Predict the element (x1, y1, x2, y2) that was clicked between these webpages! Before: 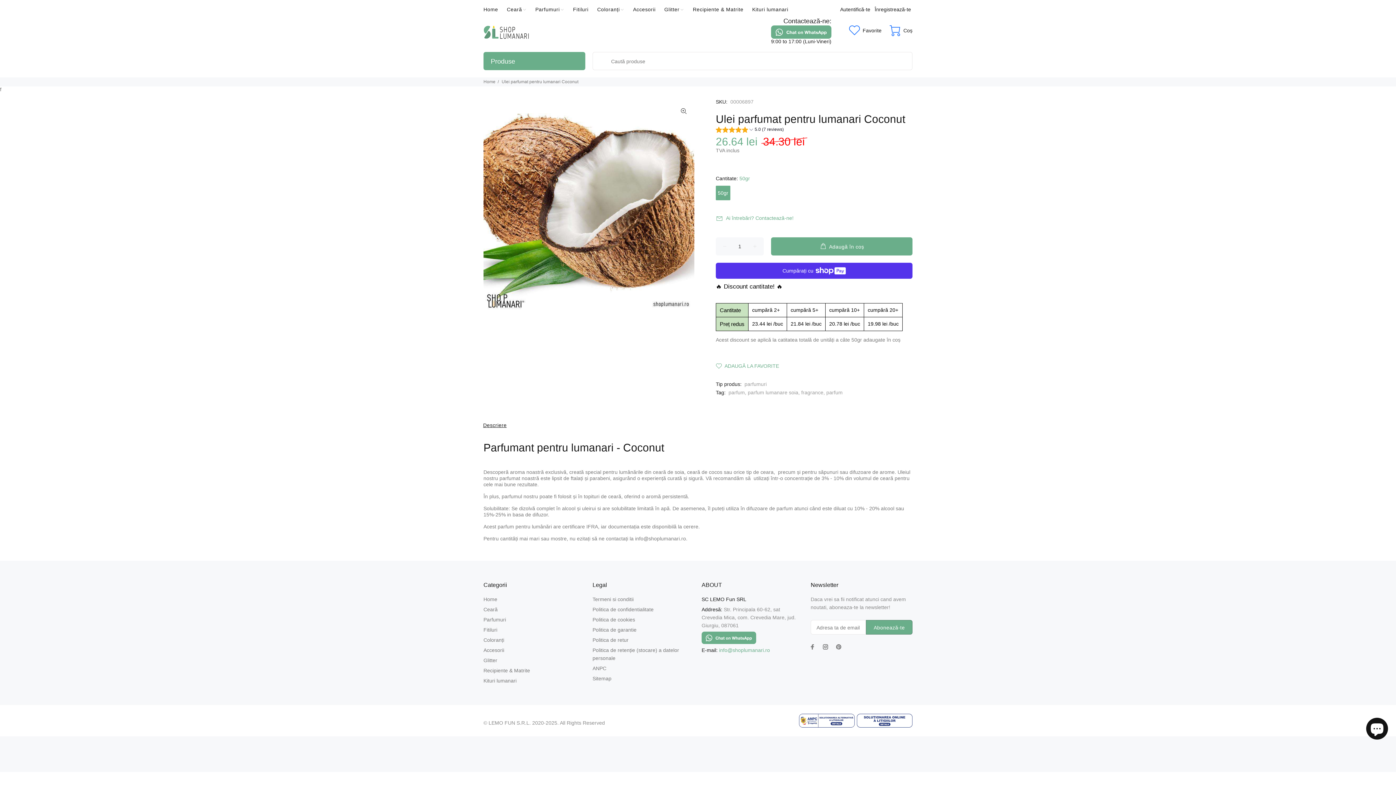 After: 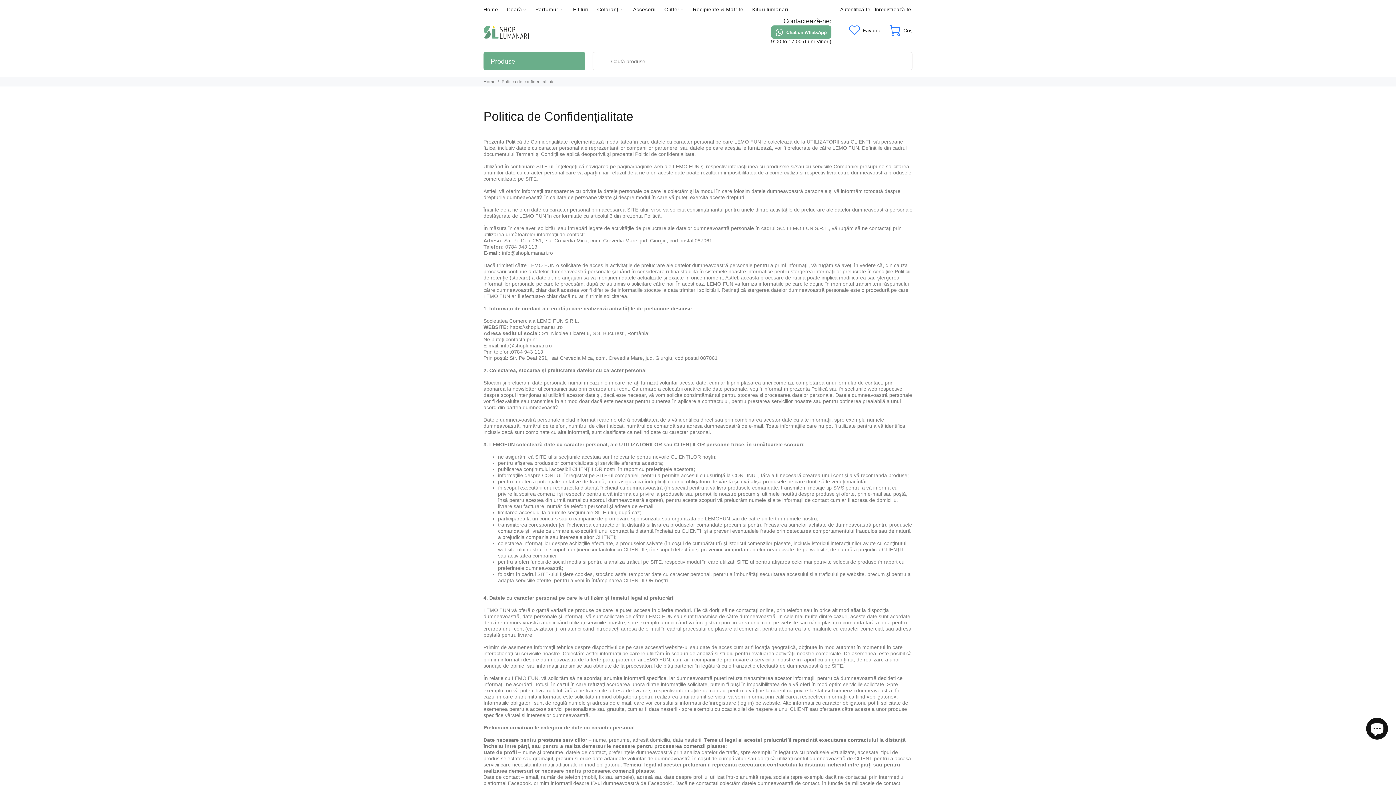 Action: label: Politica de confidentialitate bbox: (592, 604, 653, 615)